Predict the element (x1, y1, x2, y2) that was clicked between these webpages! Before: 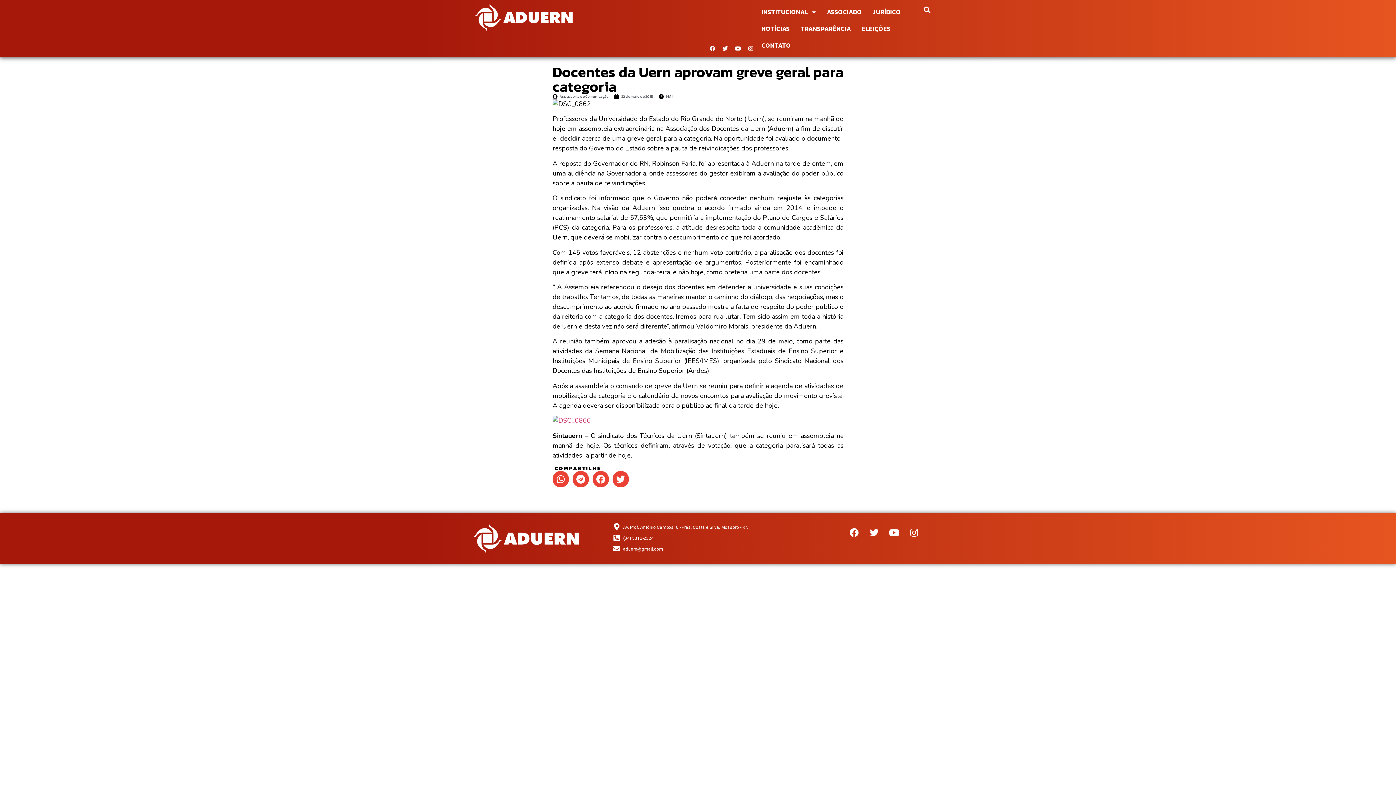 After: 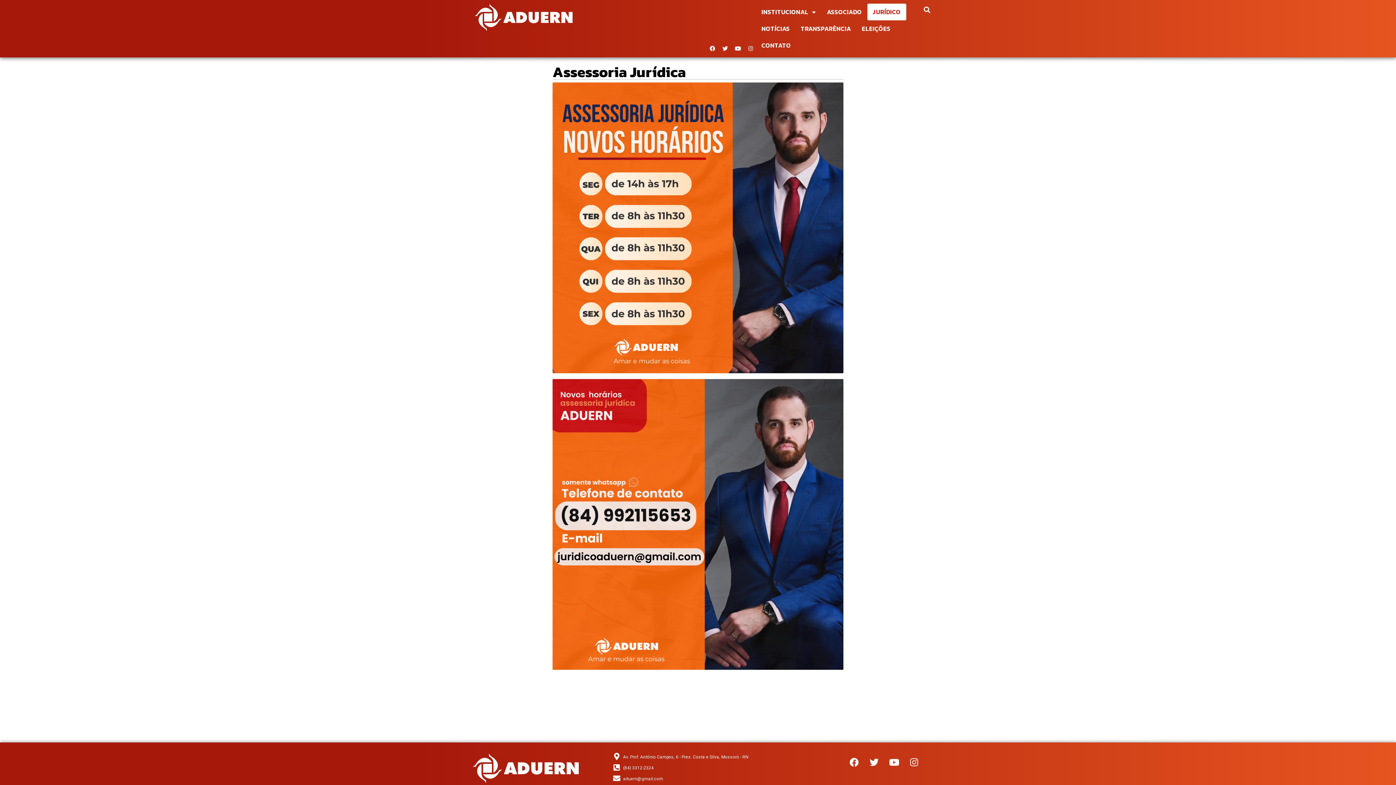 Action: bbox: (867, 3, 906, 20) label: JURÍDICO